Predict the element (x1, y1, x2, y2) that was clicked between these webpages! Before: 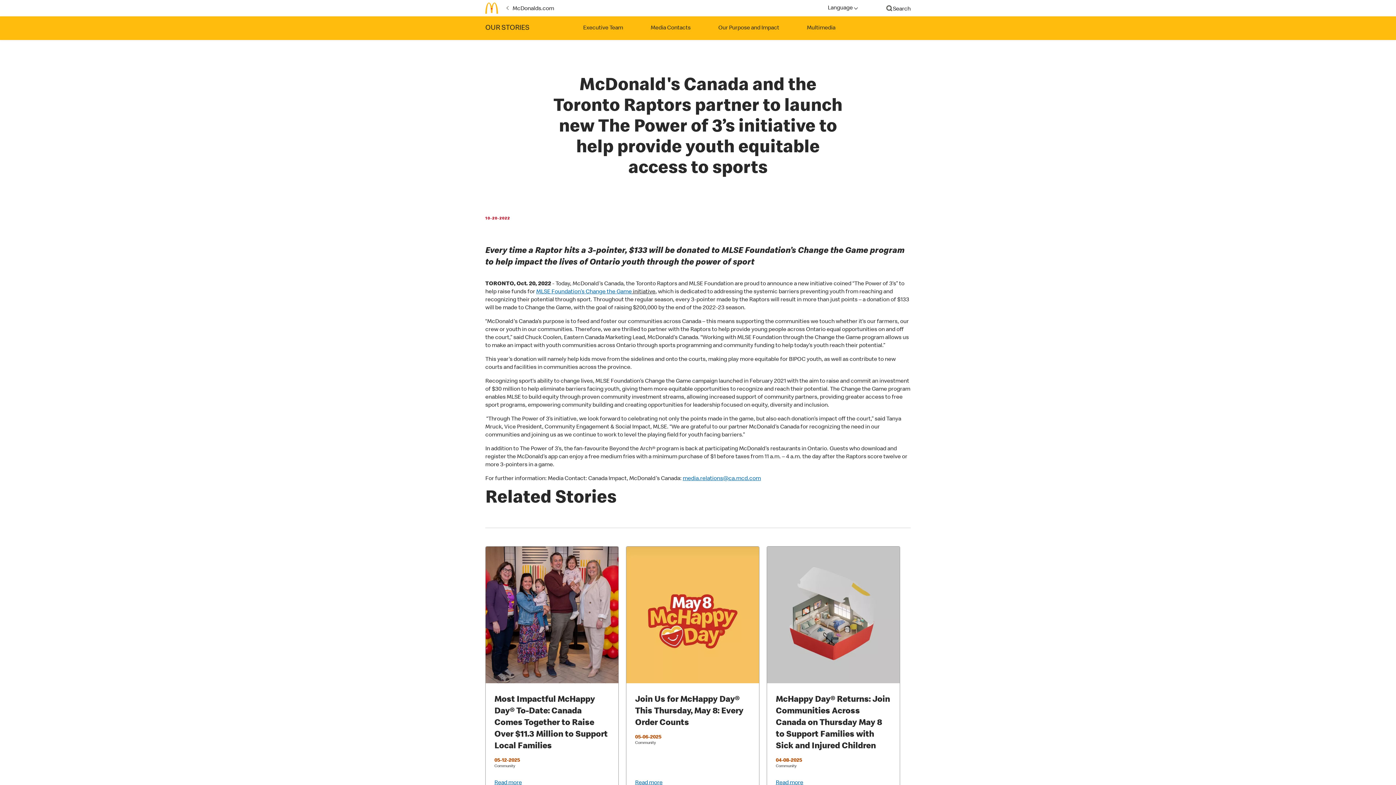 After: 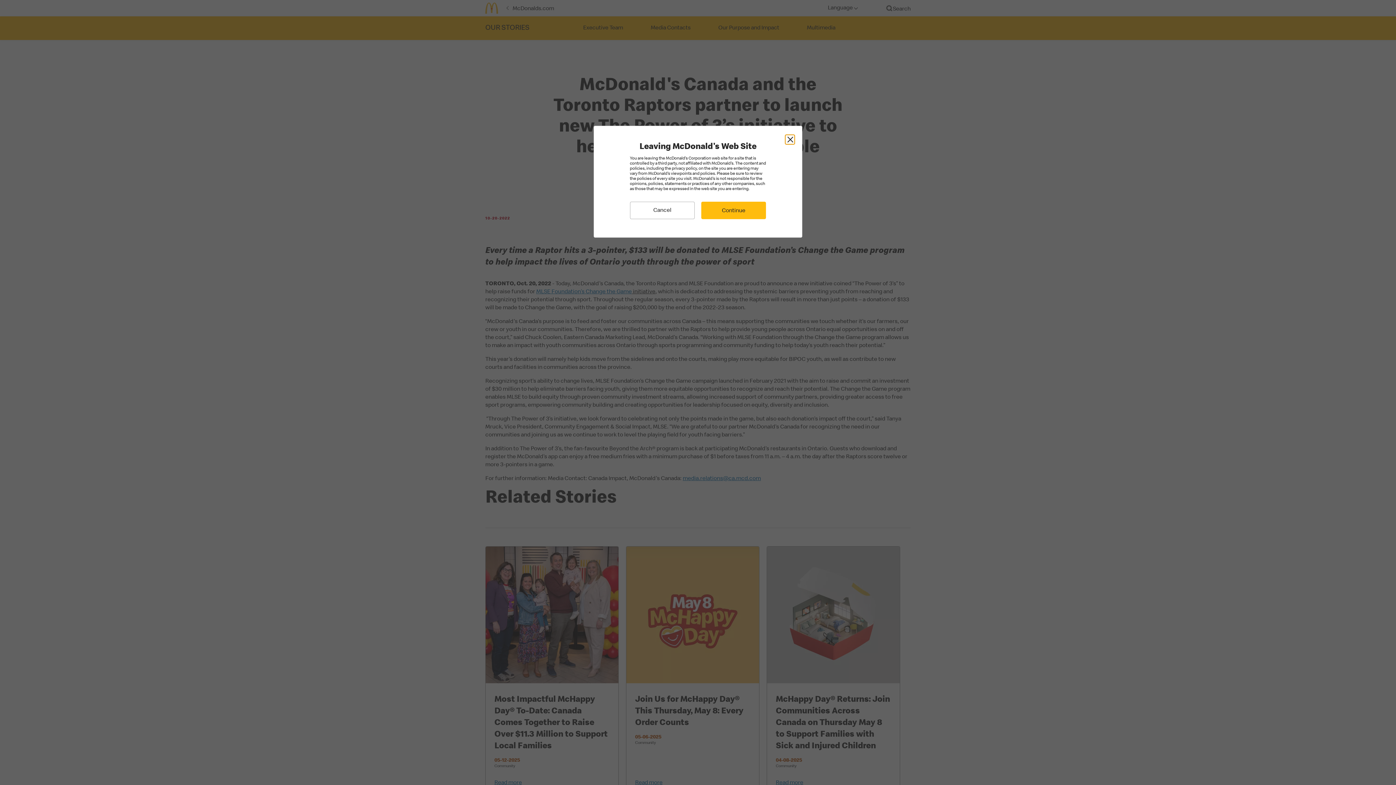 Action: bbox: (536, 289, 632, 295) label: MLSE Foundation’s Change the Game